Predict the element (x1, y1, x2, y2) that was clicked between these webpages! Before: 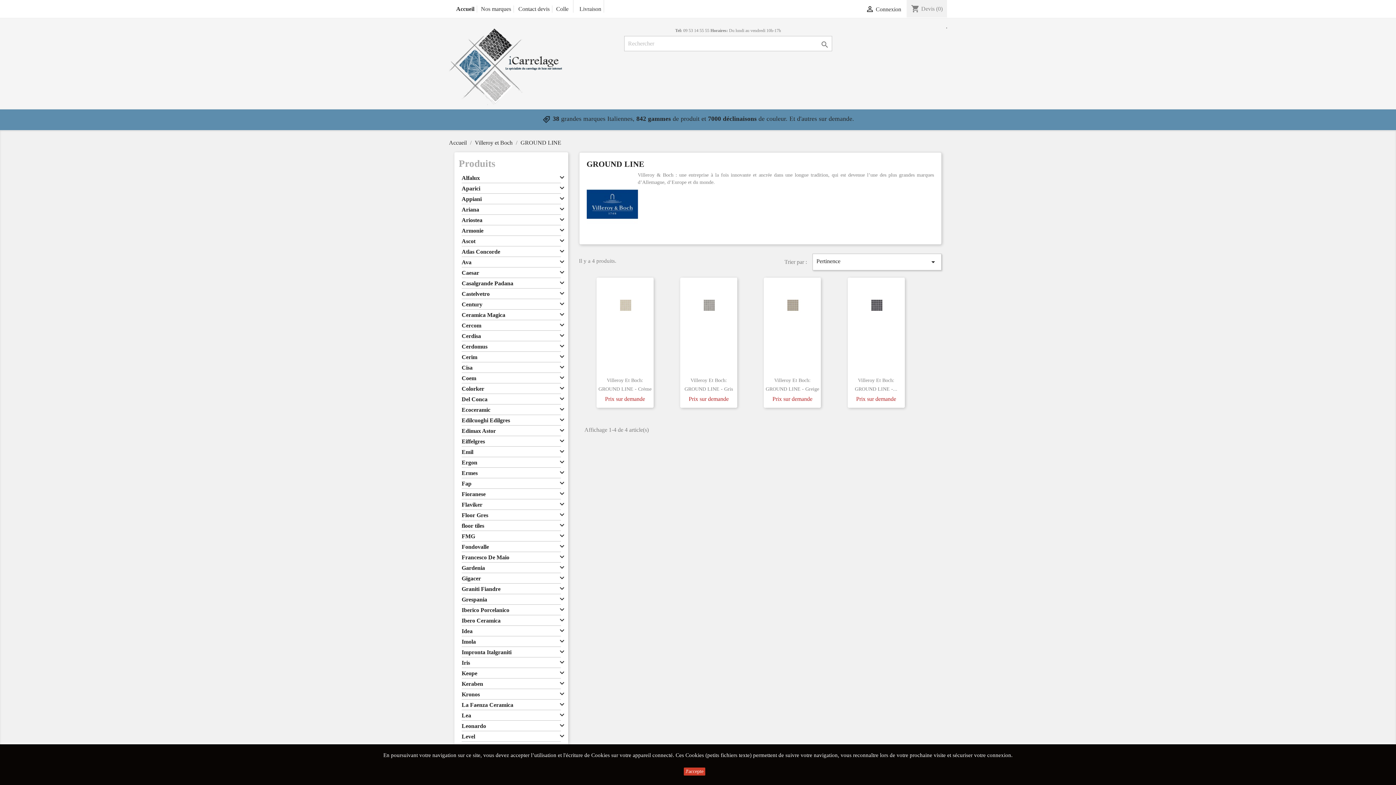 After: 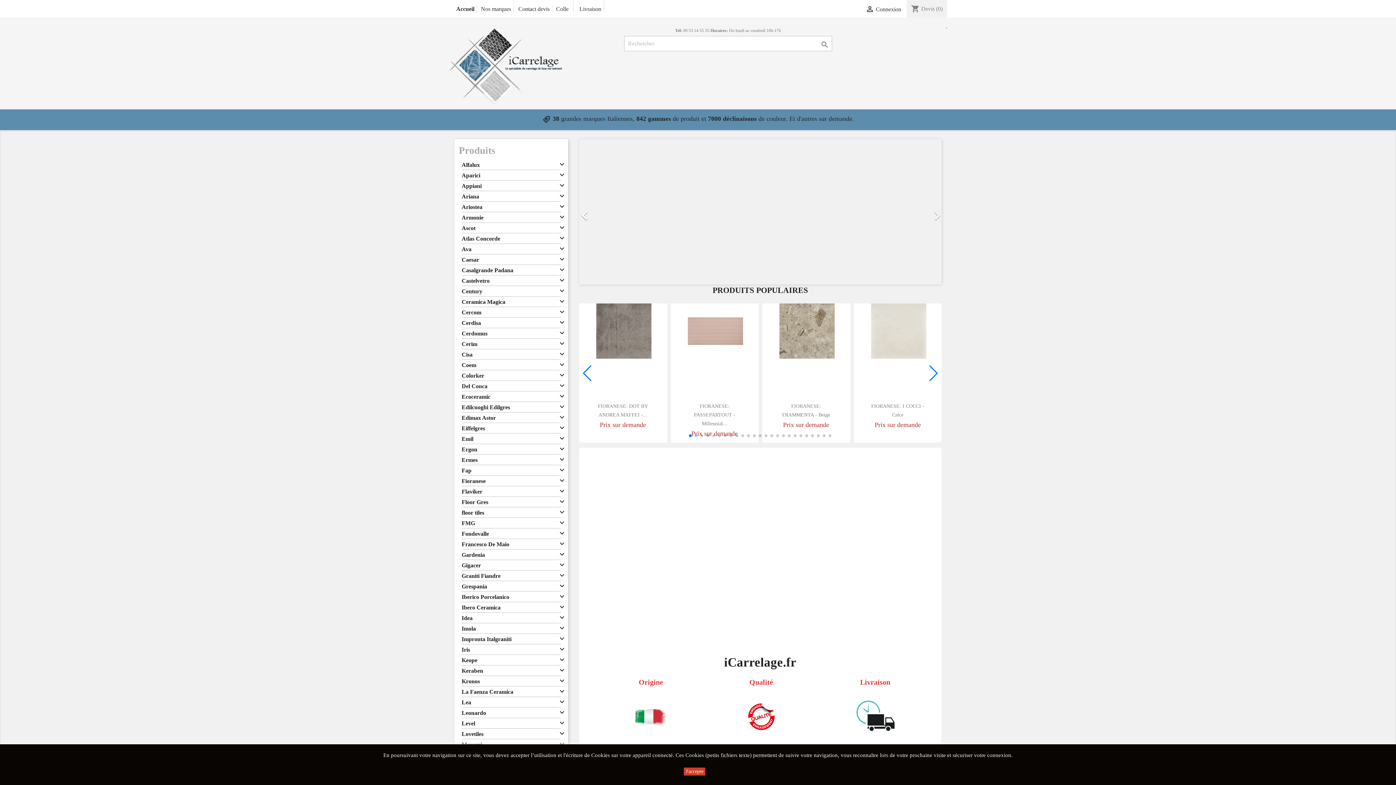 Action: bbox: (449, 62, 565, 68)